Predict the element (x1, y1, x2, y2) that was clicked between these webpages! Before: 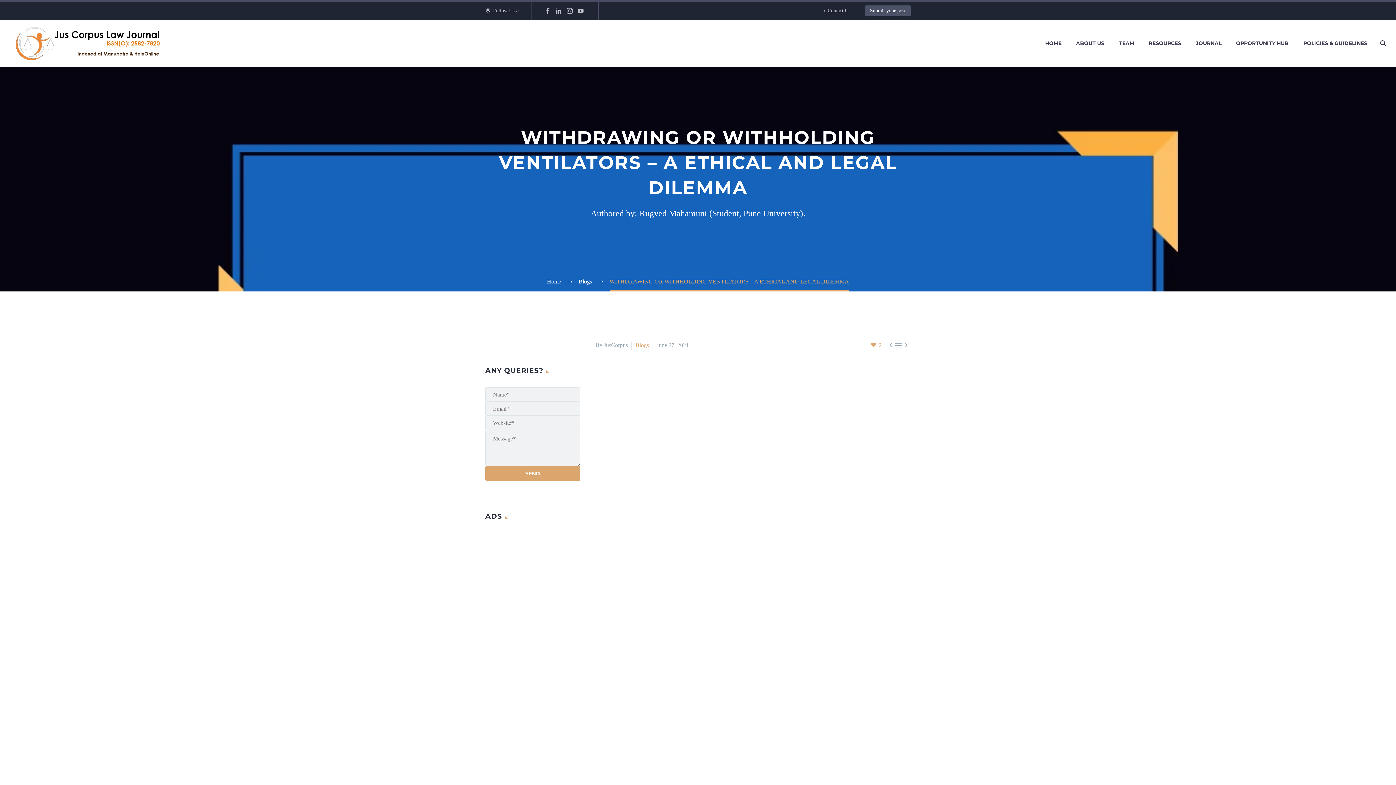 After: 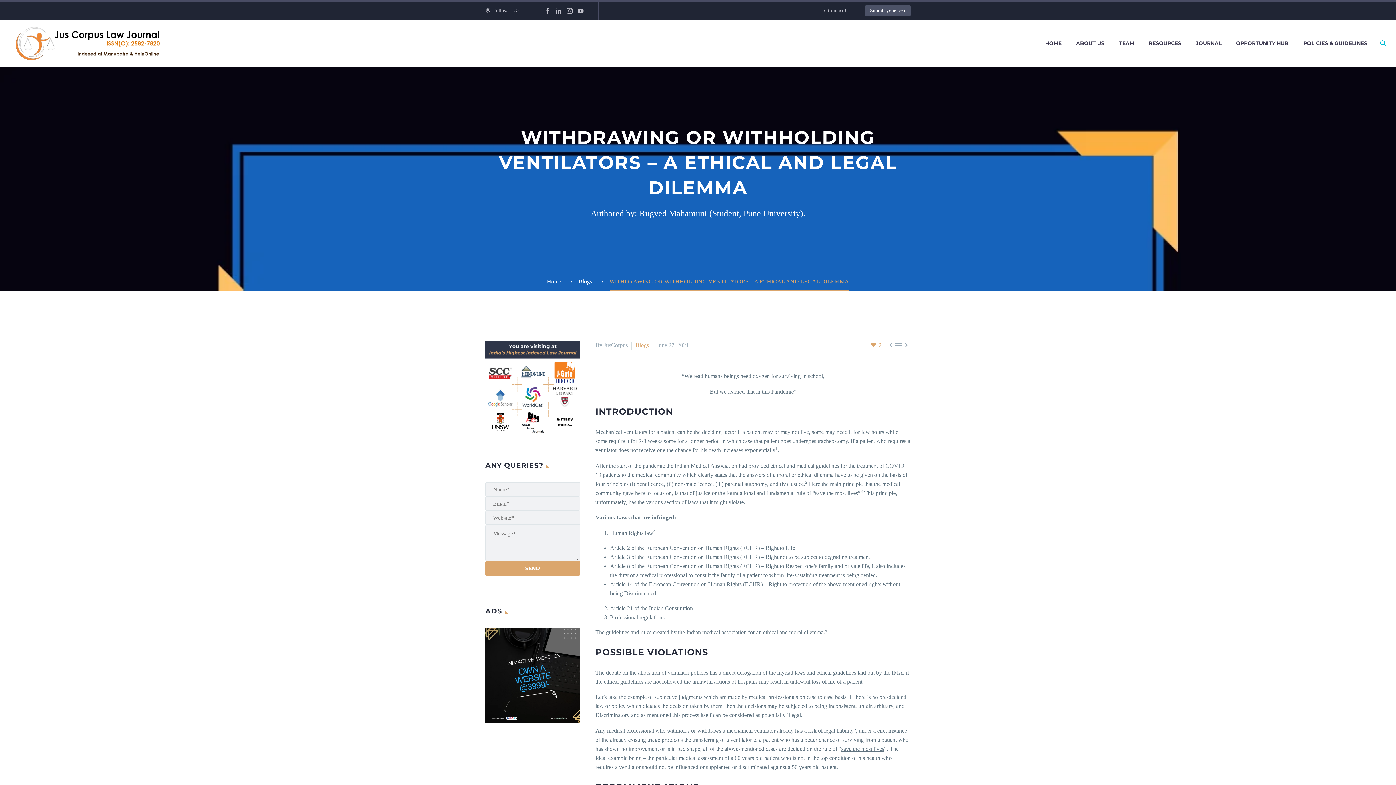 Action: bbox: (1374, 26, 1390, 60)